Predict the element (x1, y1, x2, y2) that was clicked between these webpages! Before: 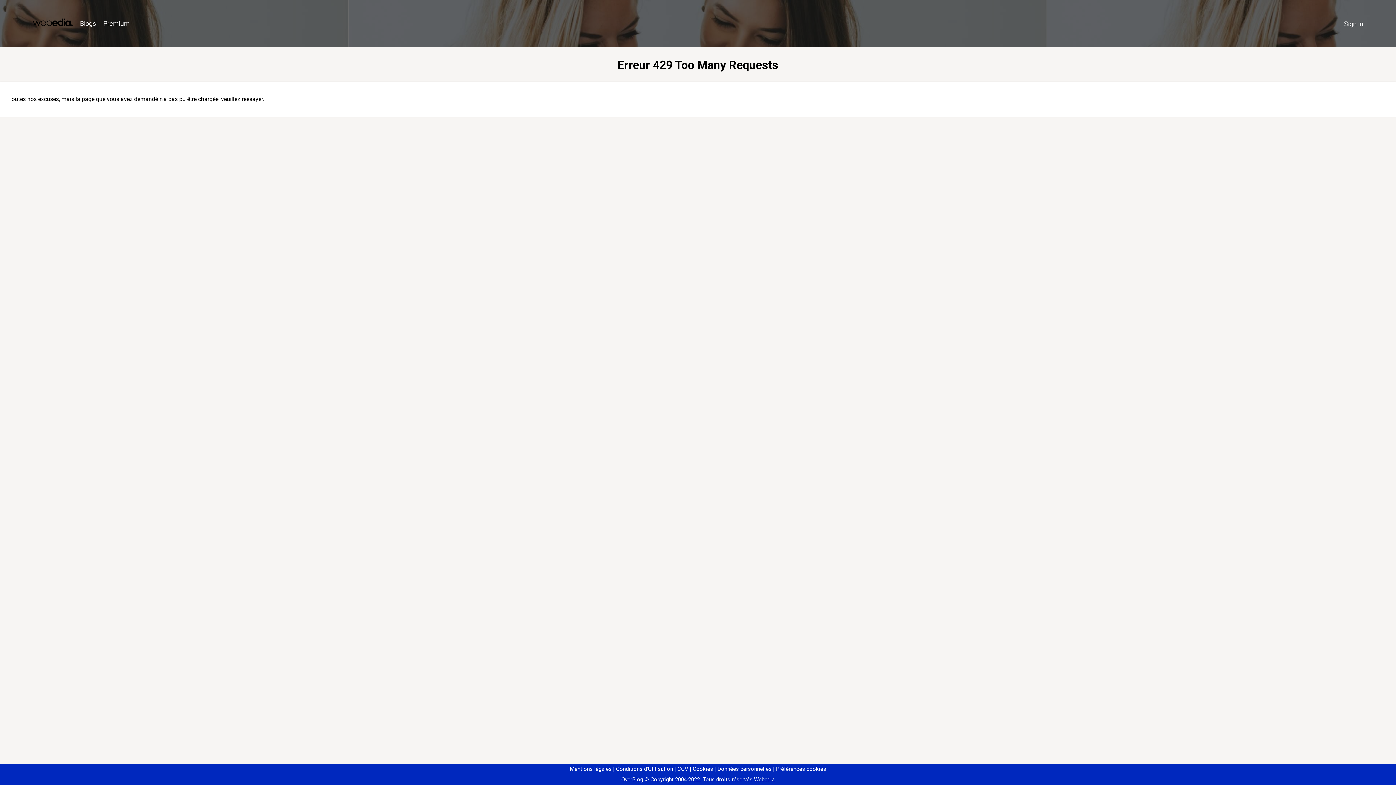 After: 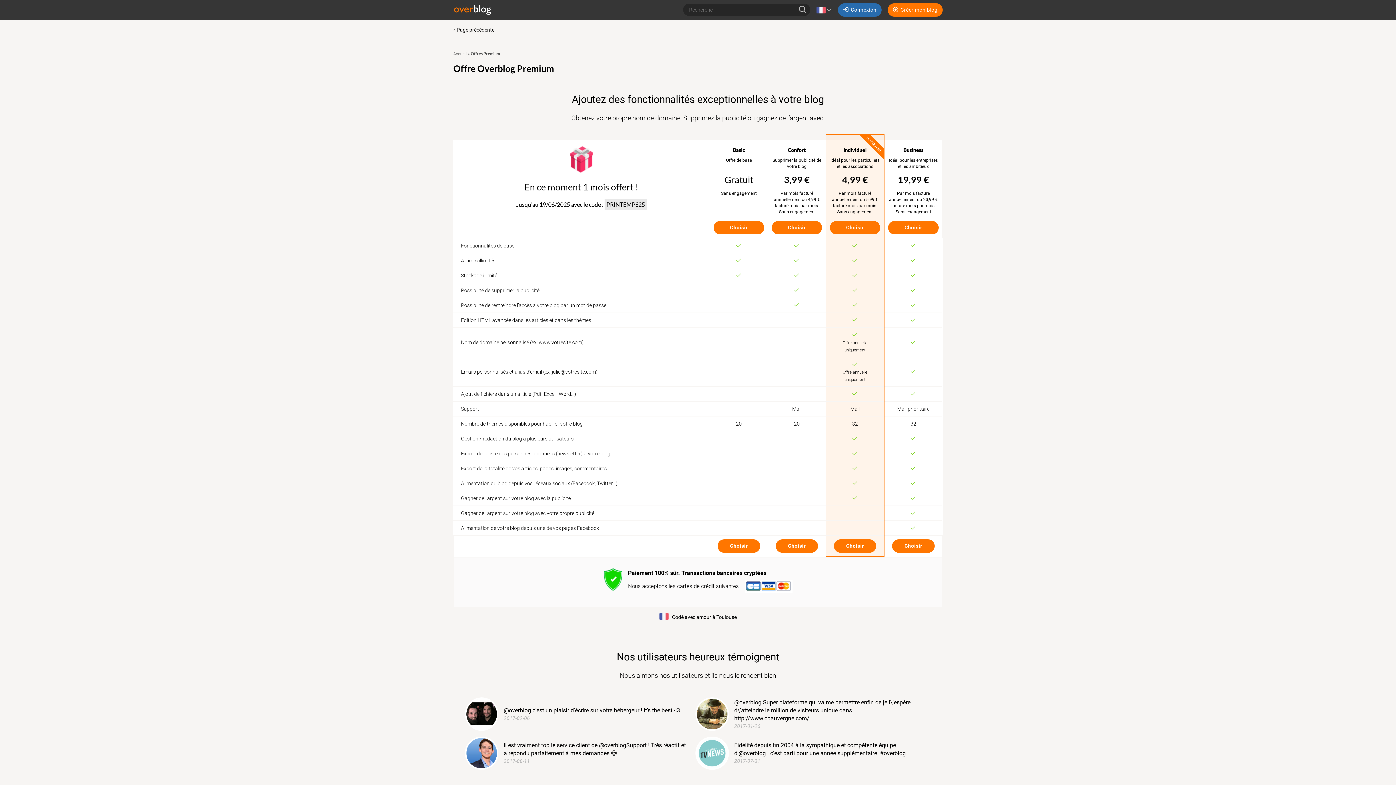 Action: label: Premium bbox: (99, 16, 133, 31)